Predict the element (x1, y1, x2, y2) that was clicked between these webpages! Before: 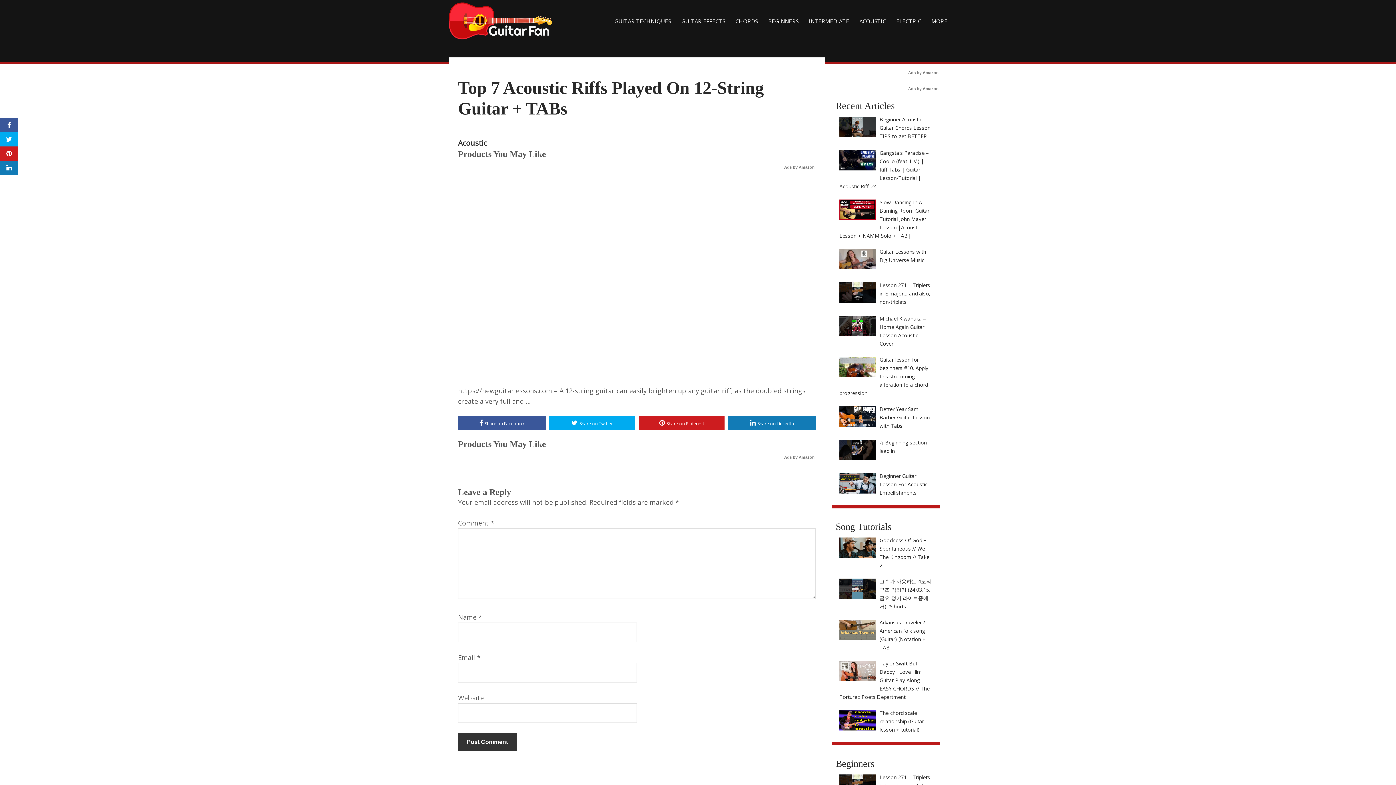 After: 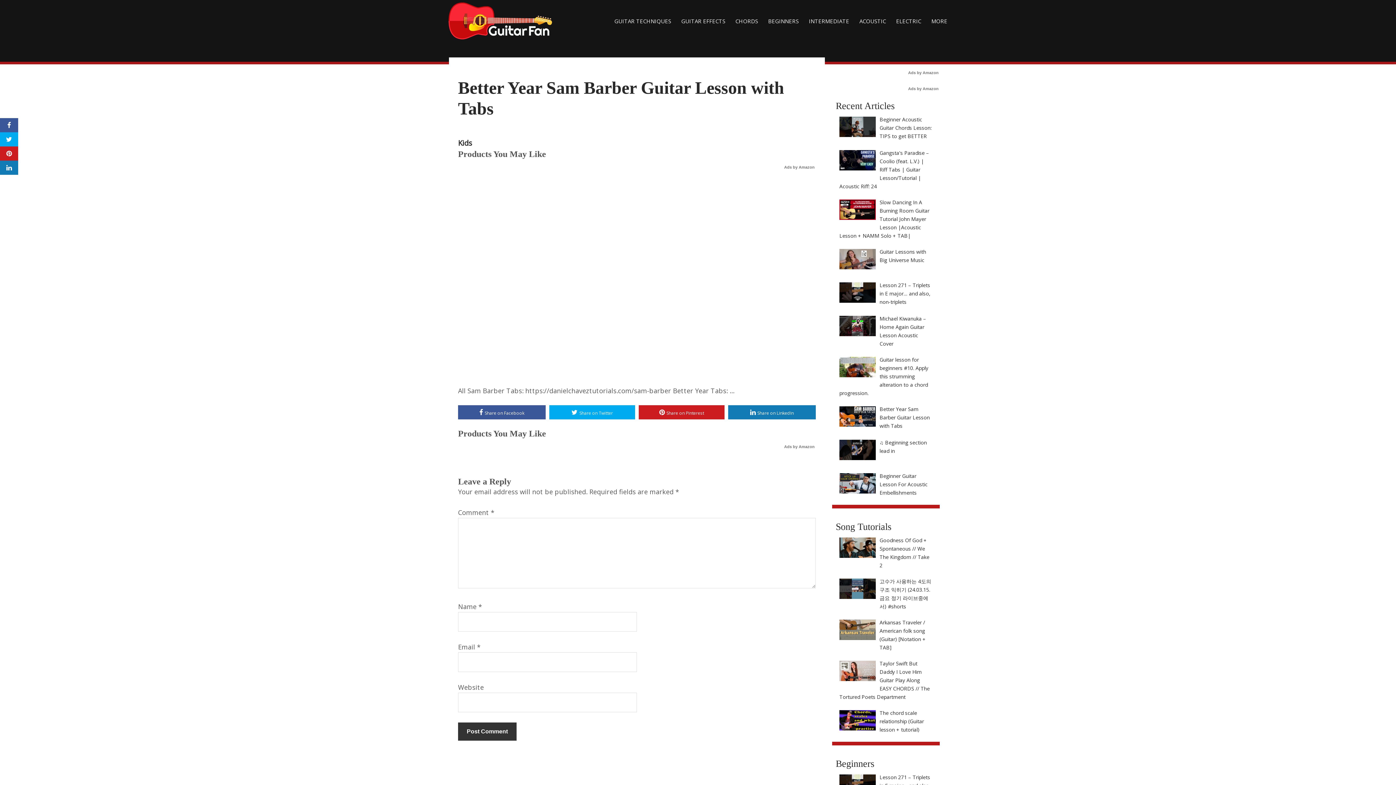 Action: label: Better Year Sam Barber Guitar Lesson with Tabs bbox: (879, 405, 930, 429)